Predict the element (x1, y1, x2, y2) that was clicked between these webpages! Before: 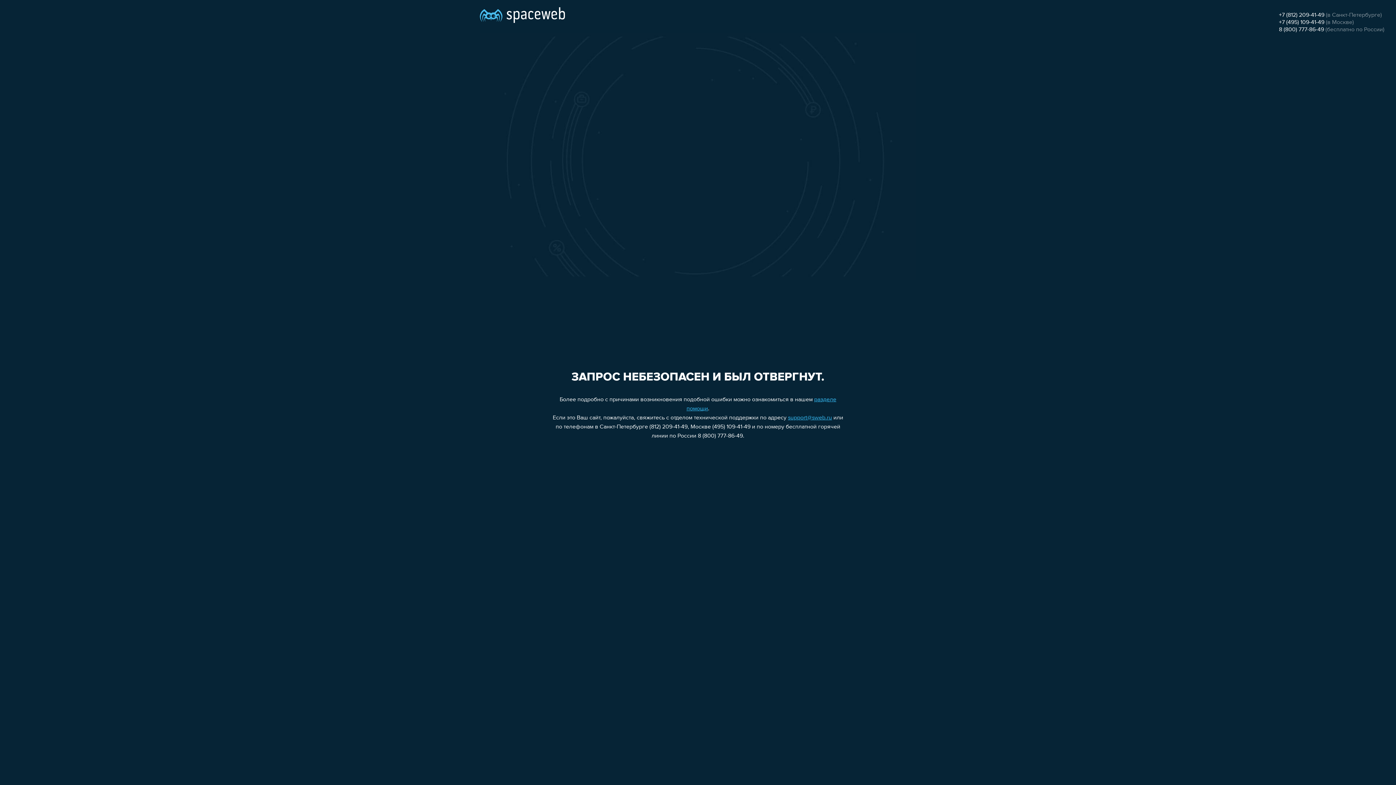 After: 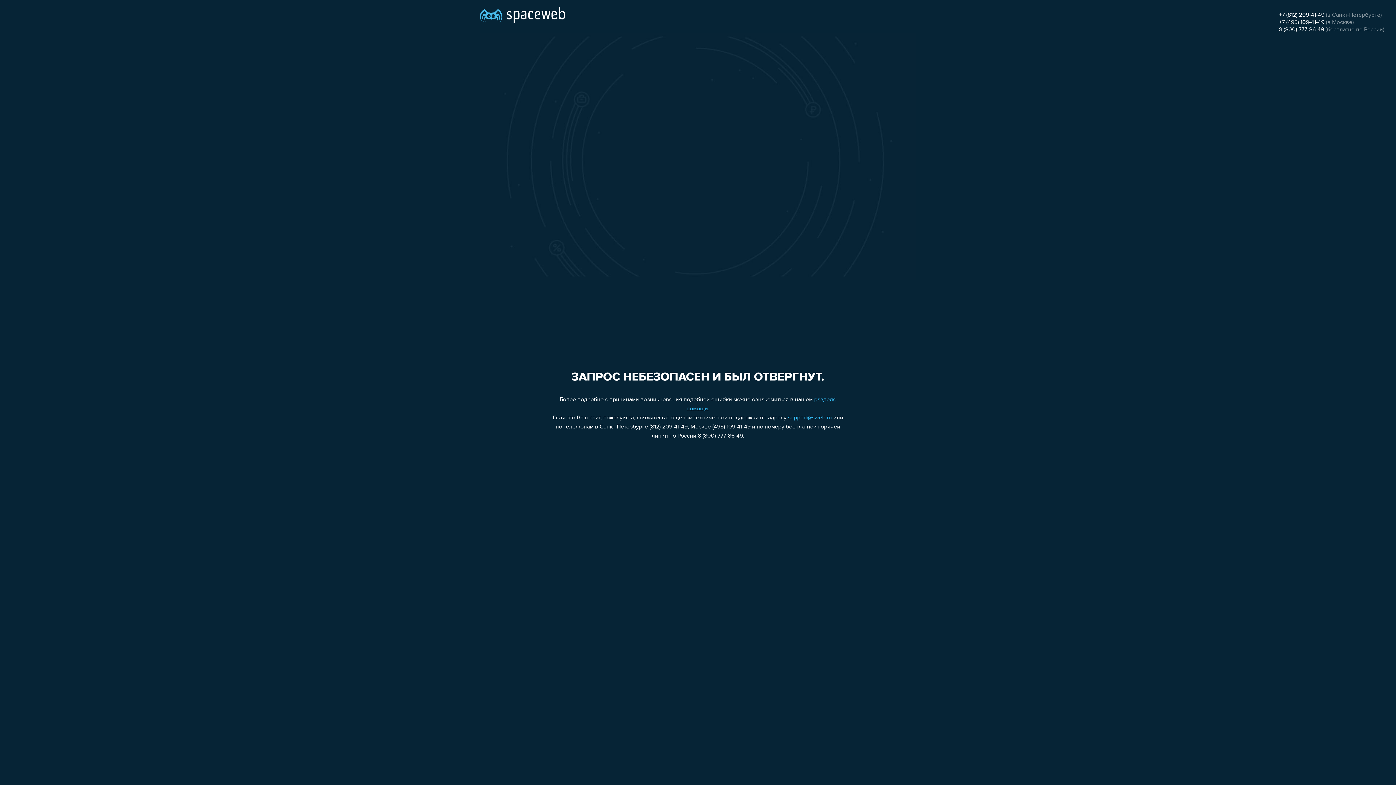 Action: bbox: (1279, 12, 1324, 18) label: +7 (812) 209-41-49